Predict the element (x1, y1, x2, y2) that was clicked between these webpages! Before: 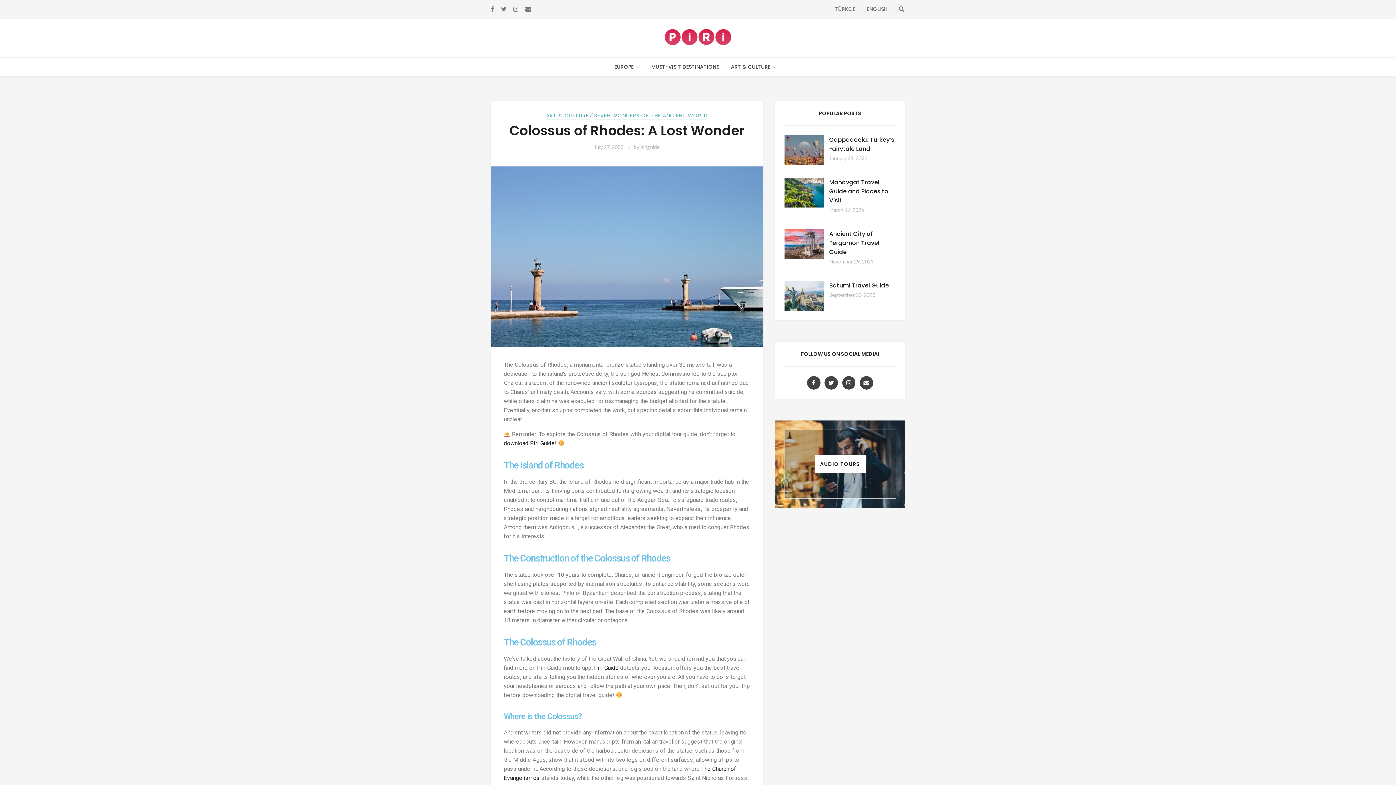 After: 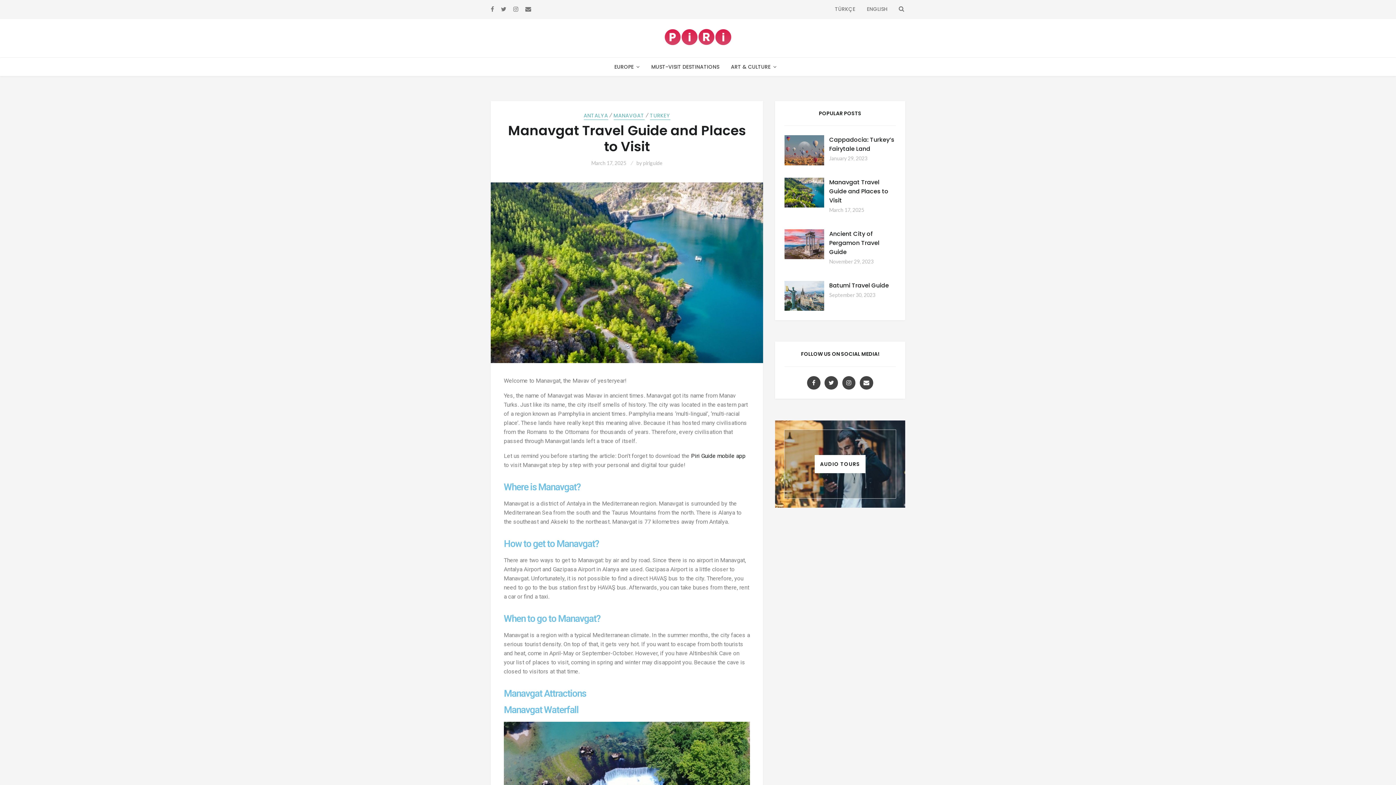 Action: bbox: (829, 178, 888, 204) label: Manavgat Travel Guide and Places to Visit